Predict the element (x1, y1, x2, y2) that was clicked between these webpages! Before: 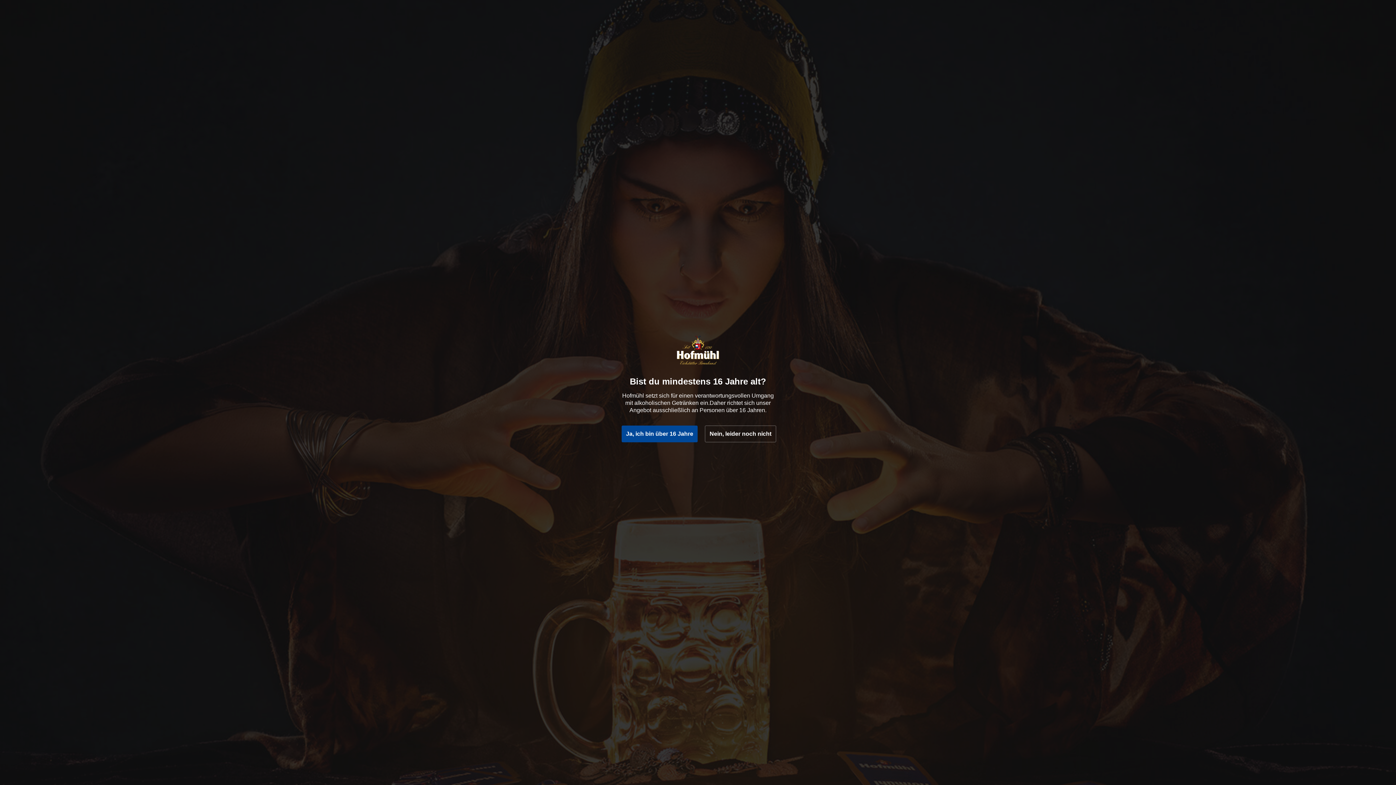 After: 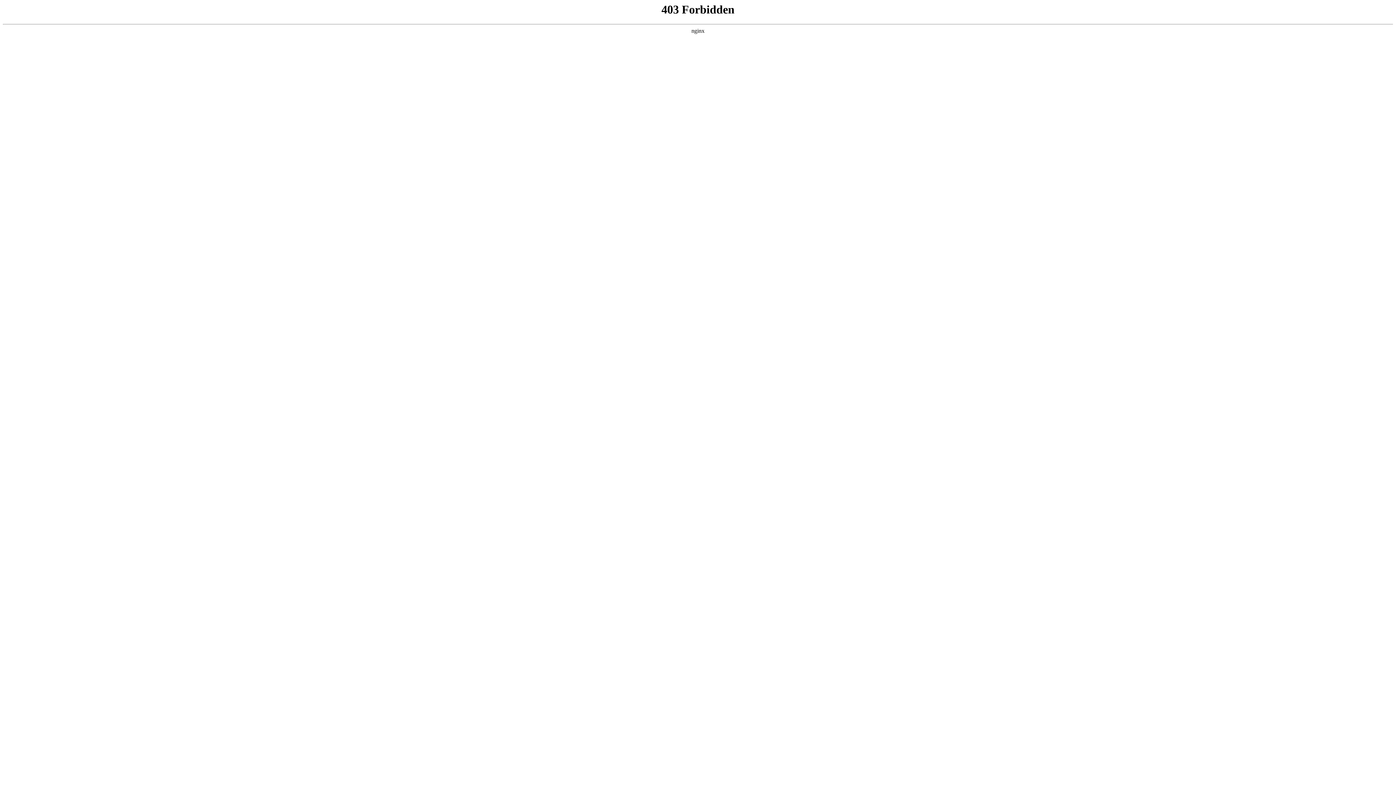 Action: label: Nein, leider noch nicht bbox: (705, 425, 776, 442)